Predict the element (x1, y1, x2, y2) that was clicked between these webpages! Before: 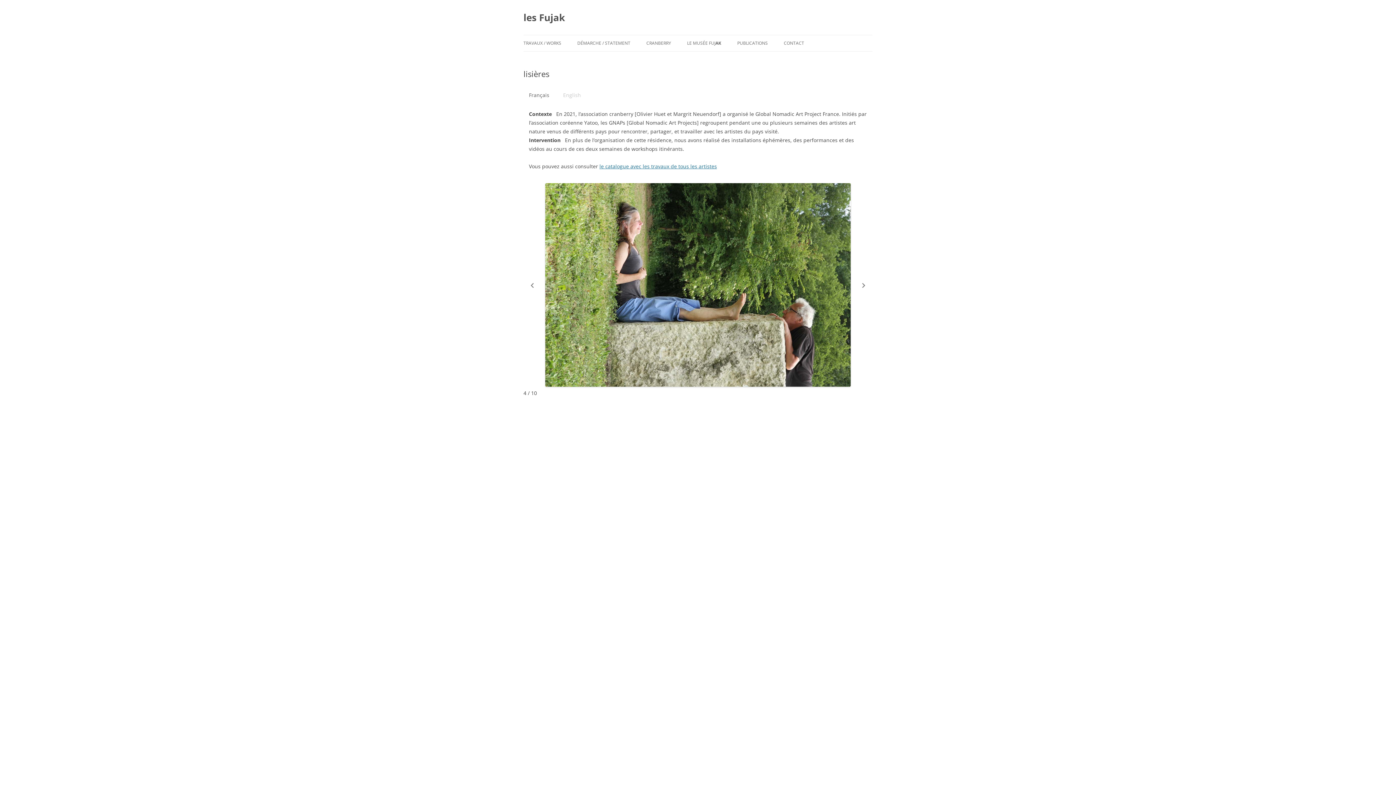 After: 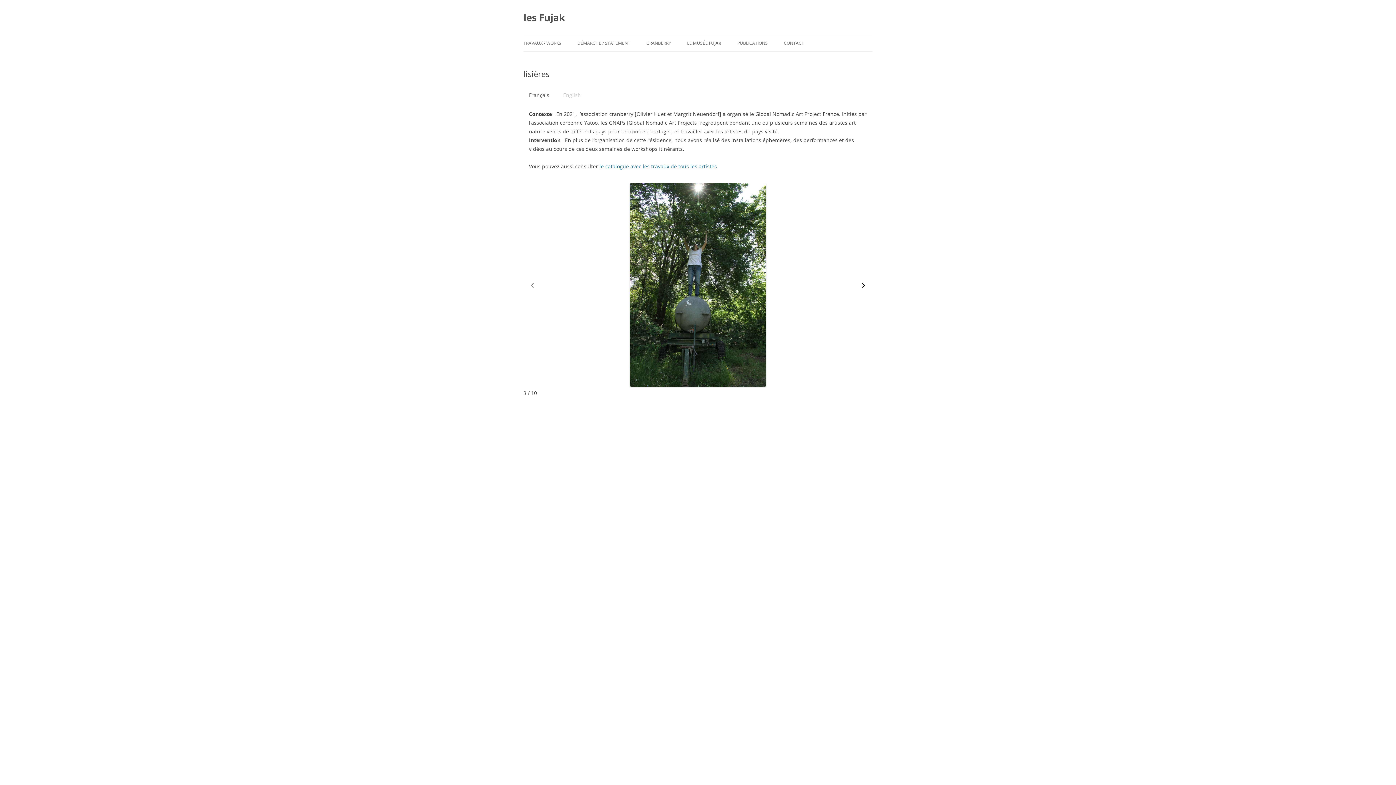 Action: label: Next slide bbox: (858, 280, 869, 290)